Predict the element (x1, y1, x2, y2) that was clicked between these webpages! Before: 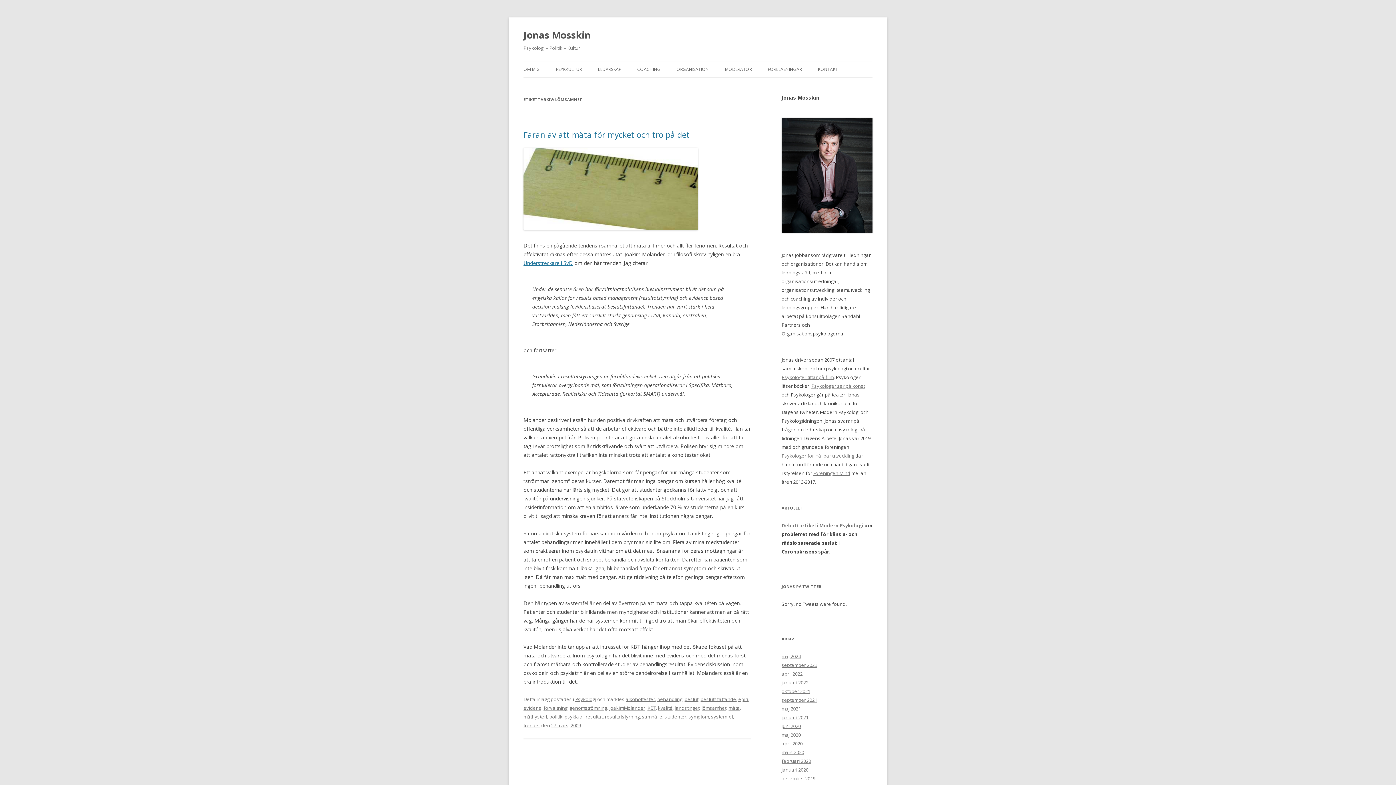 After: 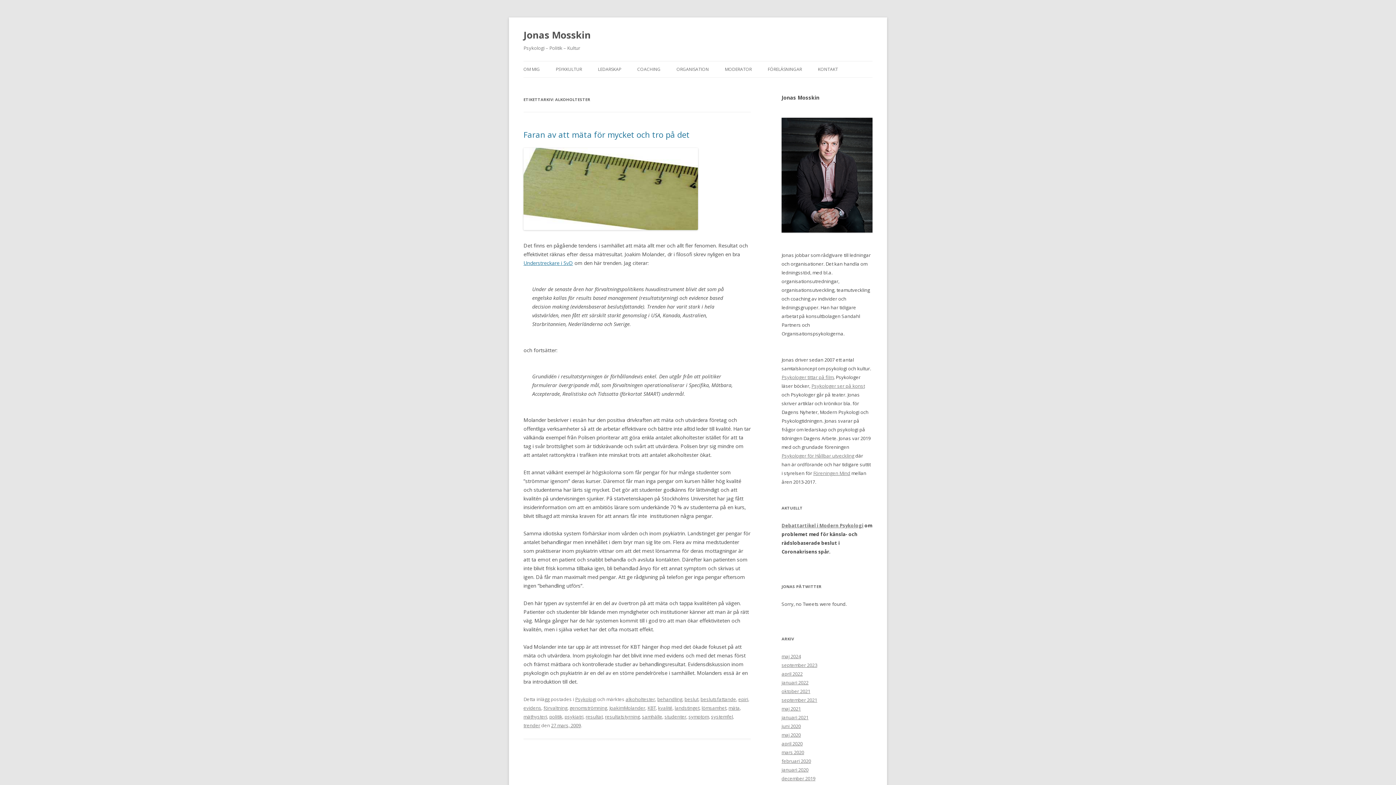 Action: label: alkoholtester bbox: (625, 696, 655, 702)